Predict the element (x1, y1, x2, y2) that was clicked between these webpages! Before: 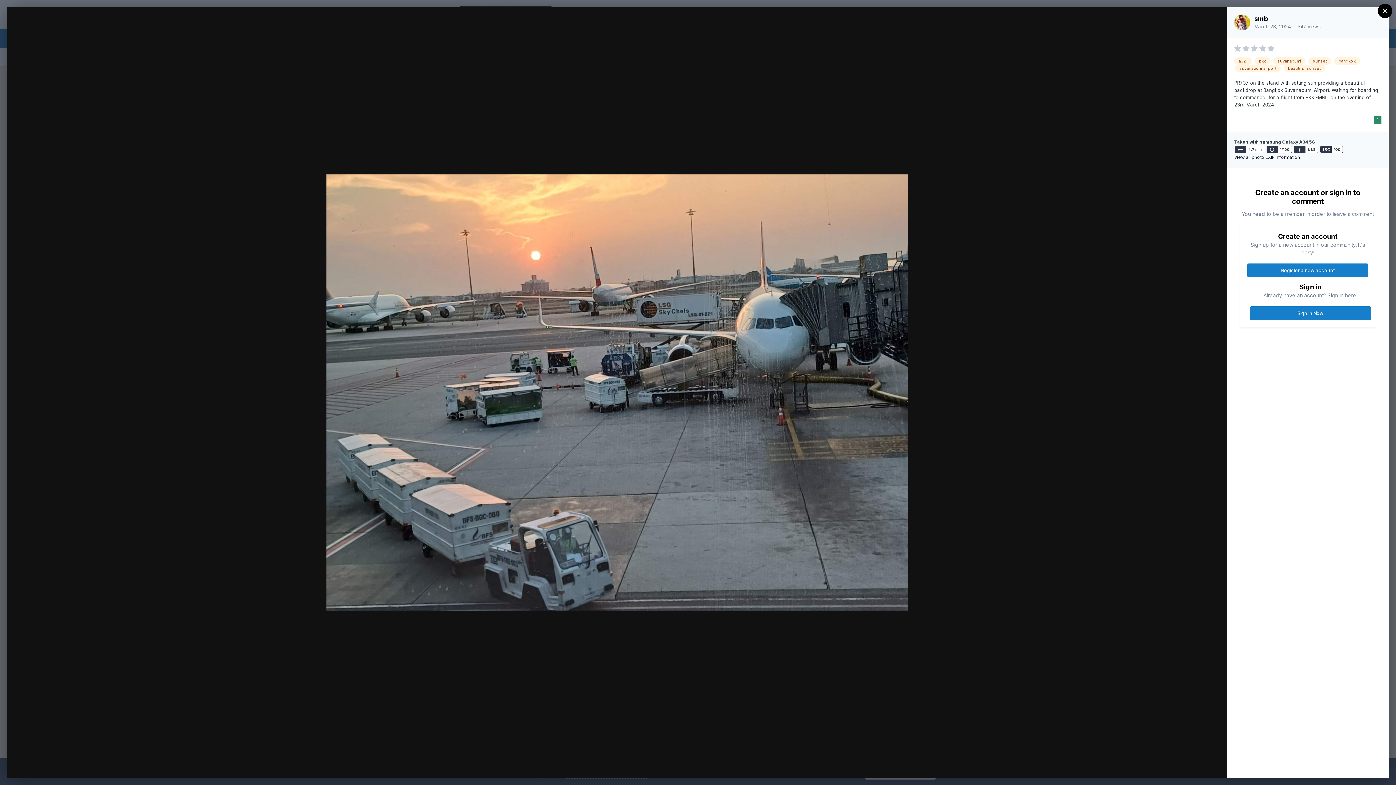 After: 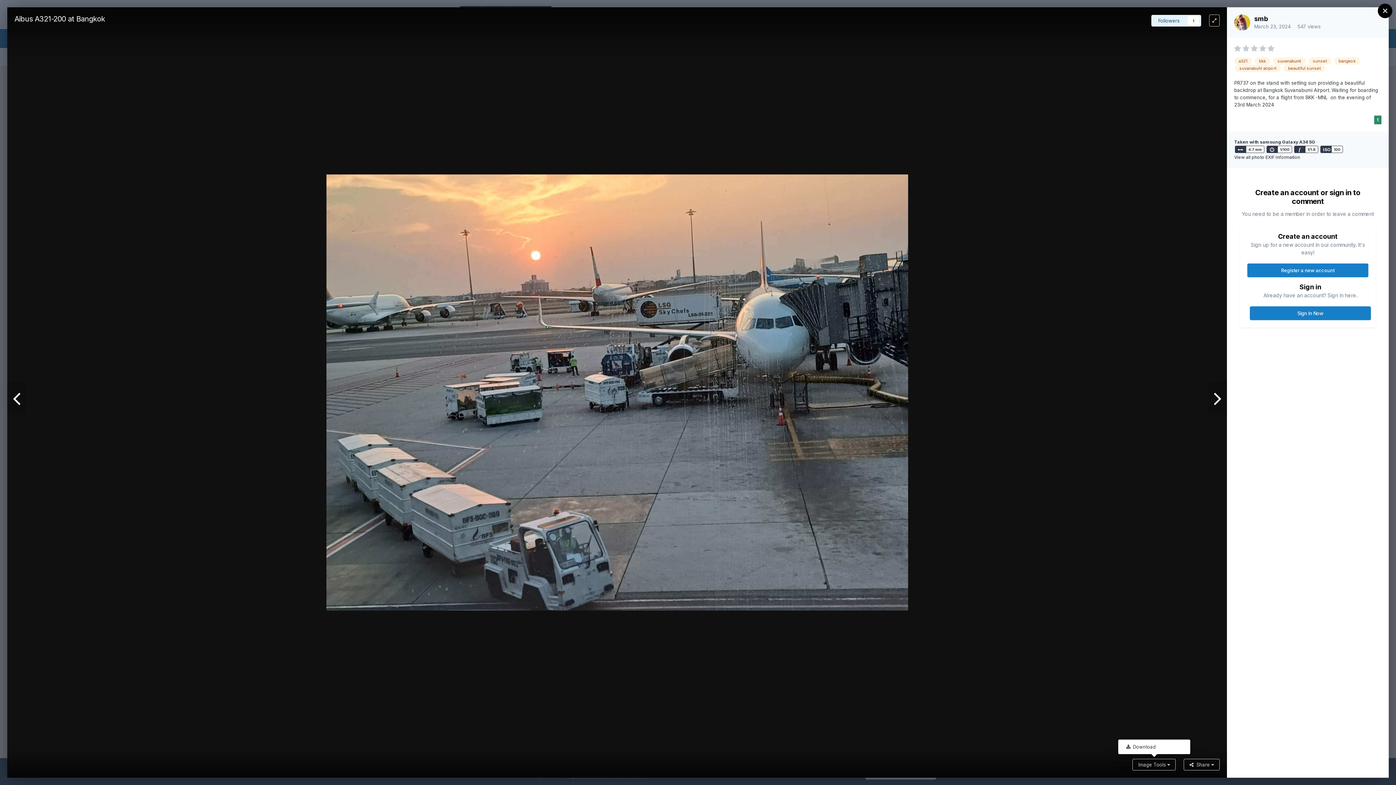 Action: label: Image Tools  bbox: (1132, 759, 1176, 770)